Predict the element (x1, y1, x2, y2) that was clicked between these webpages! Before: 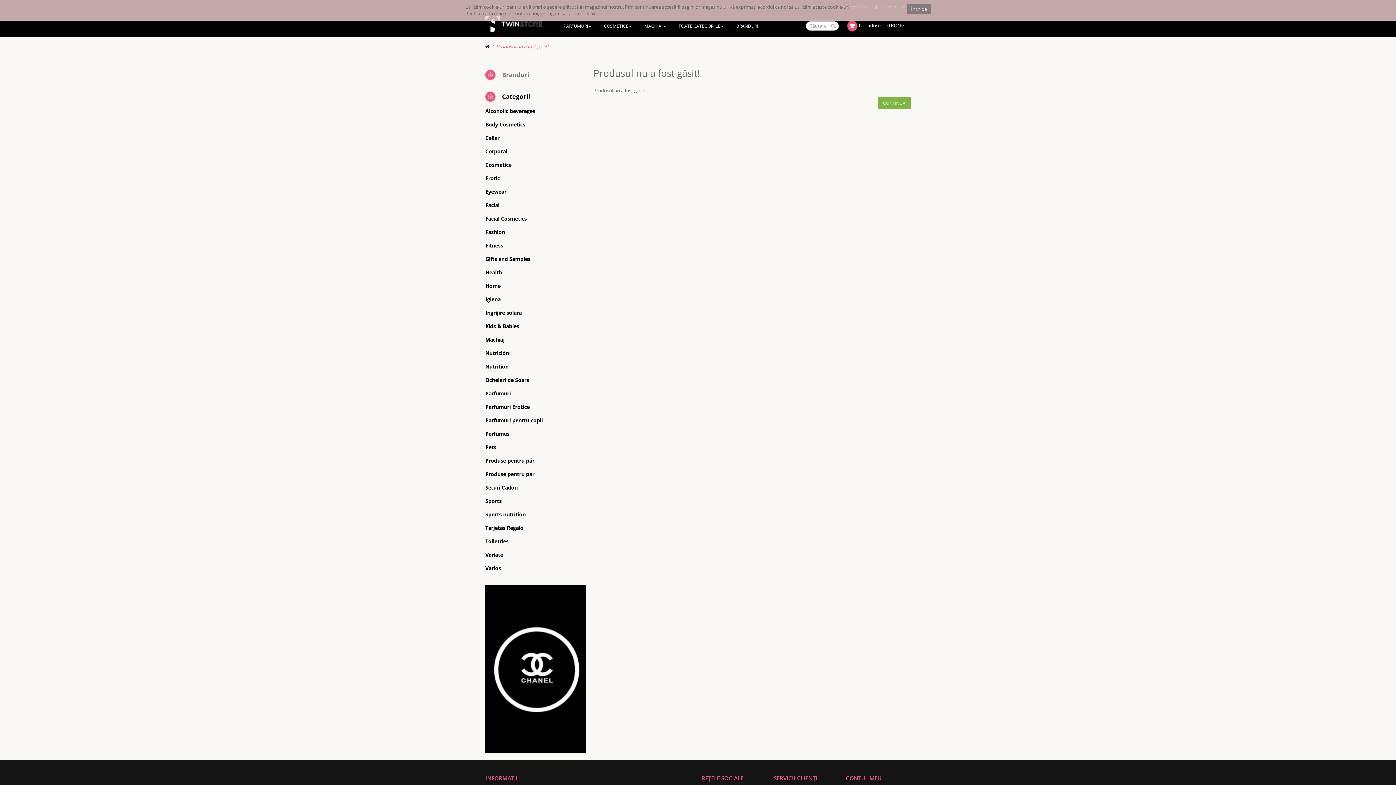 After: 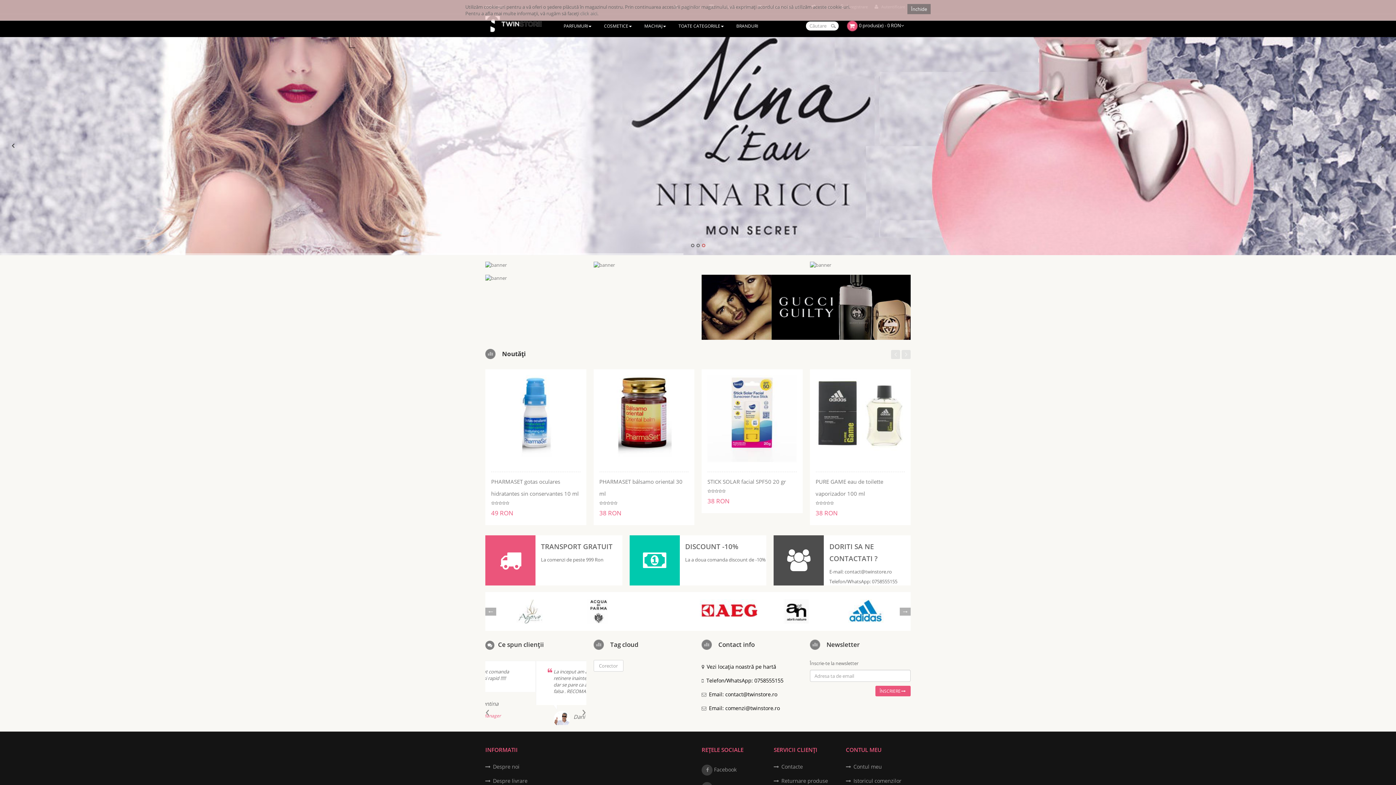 Action: bbox: (485, 14, 550, 34)